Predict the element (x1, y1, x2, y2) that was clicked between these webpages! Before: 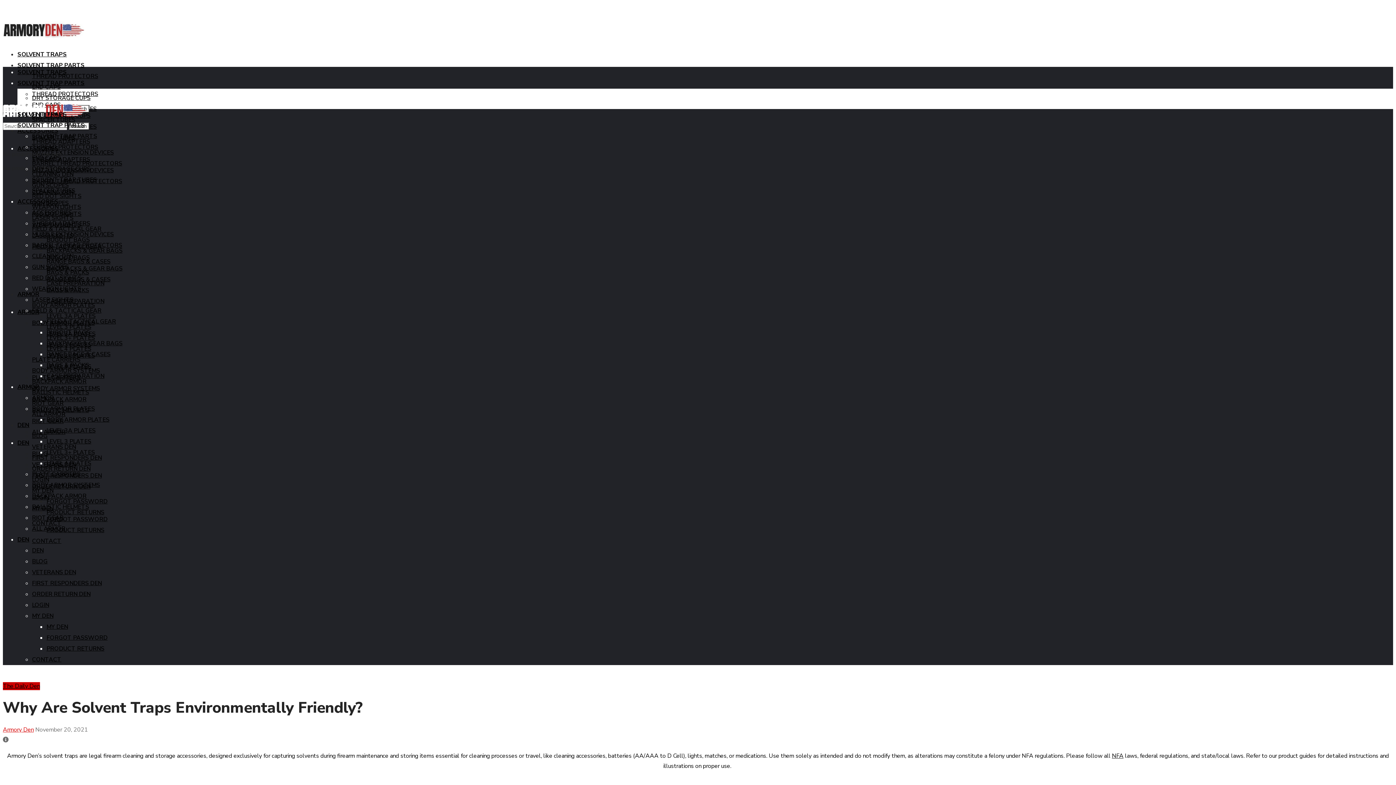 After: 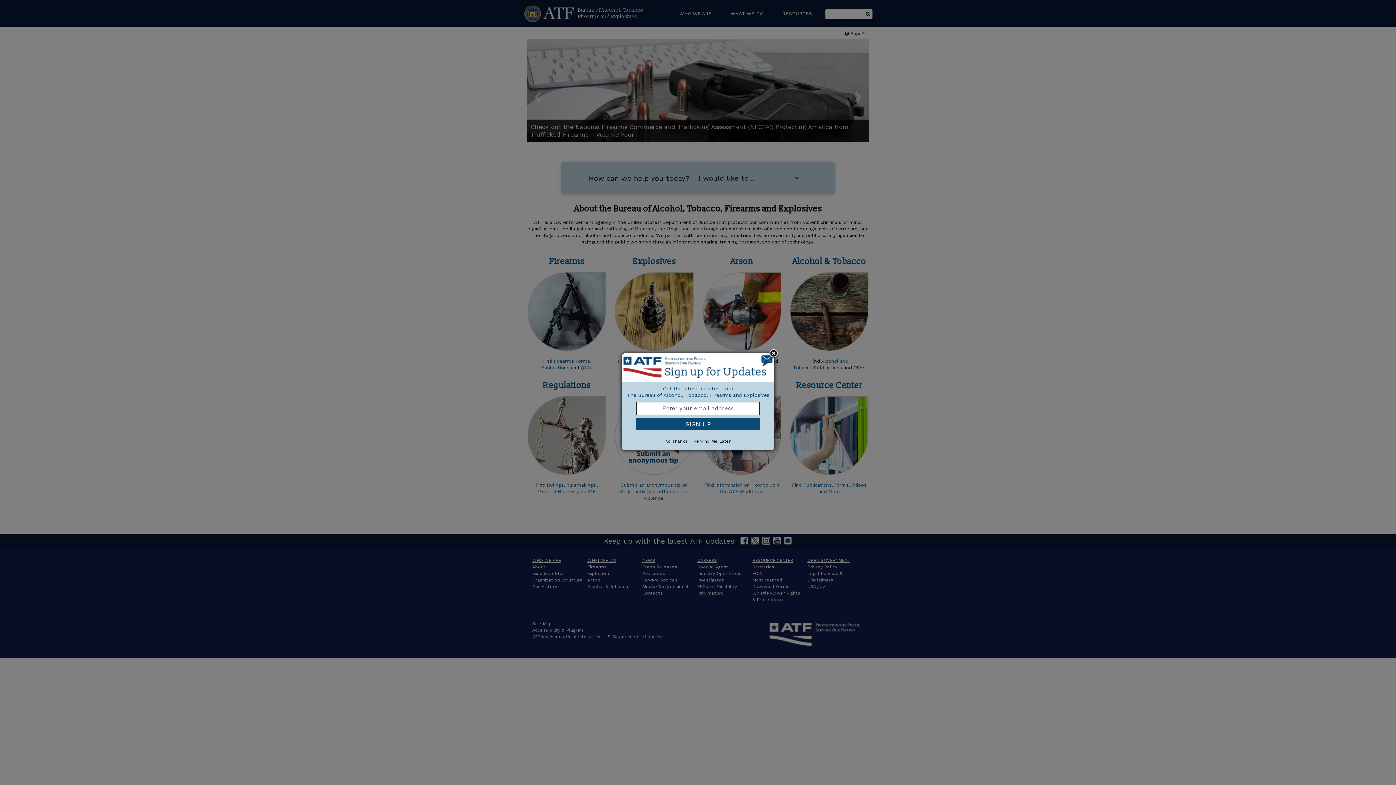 Action: bbox: (1112, 752, 1123, 760) label: NFA